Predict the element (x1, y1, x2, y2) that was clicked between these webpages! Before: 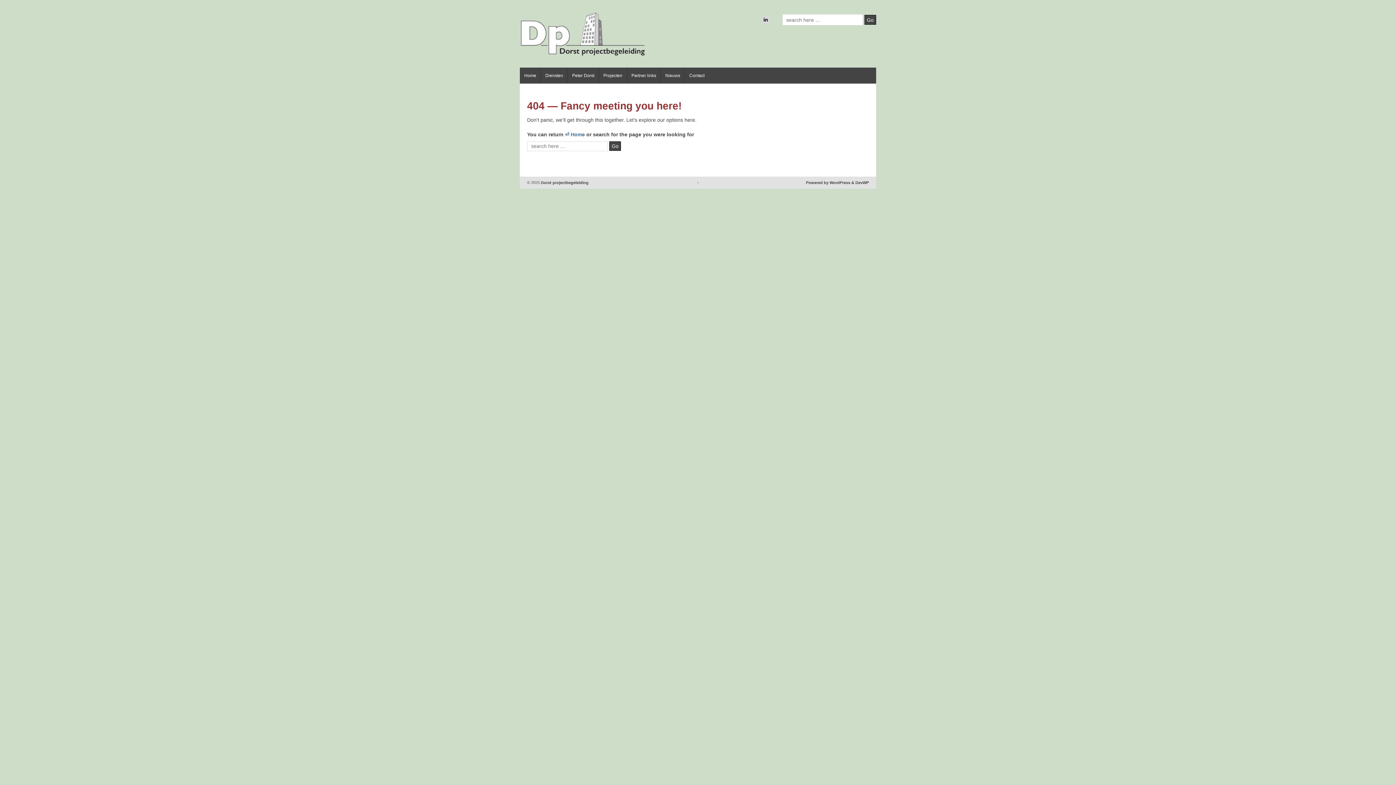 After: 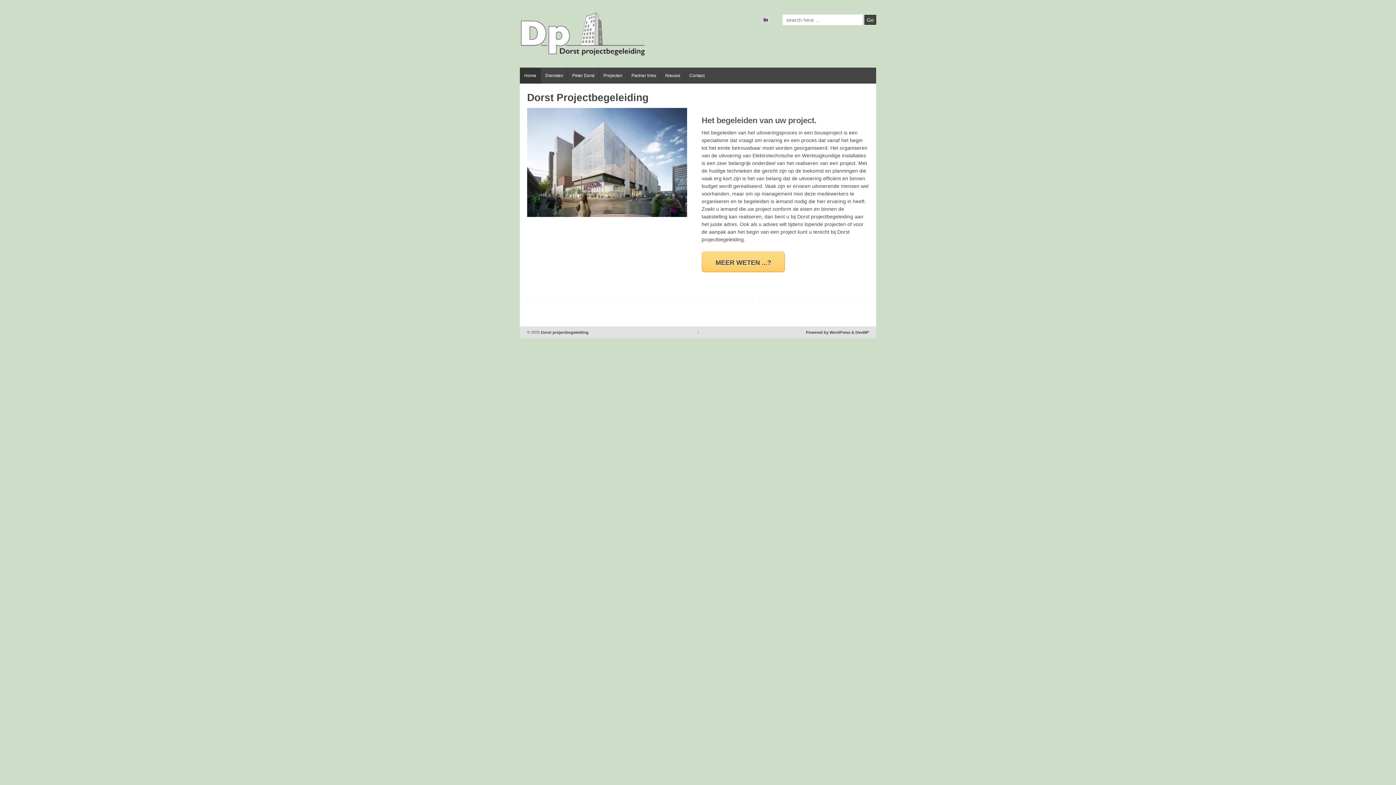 Action: bbox: (540, 179, 588, 185) label:  Dorst projectbegeleiding